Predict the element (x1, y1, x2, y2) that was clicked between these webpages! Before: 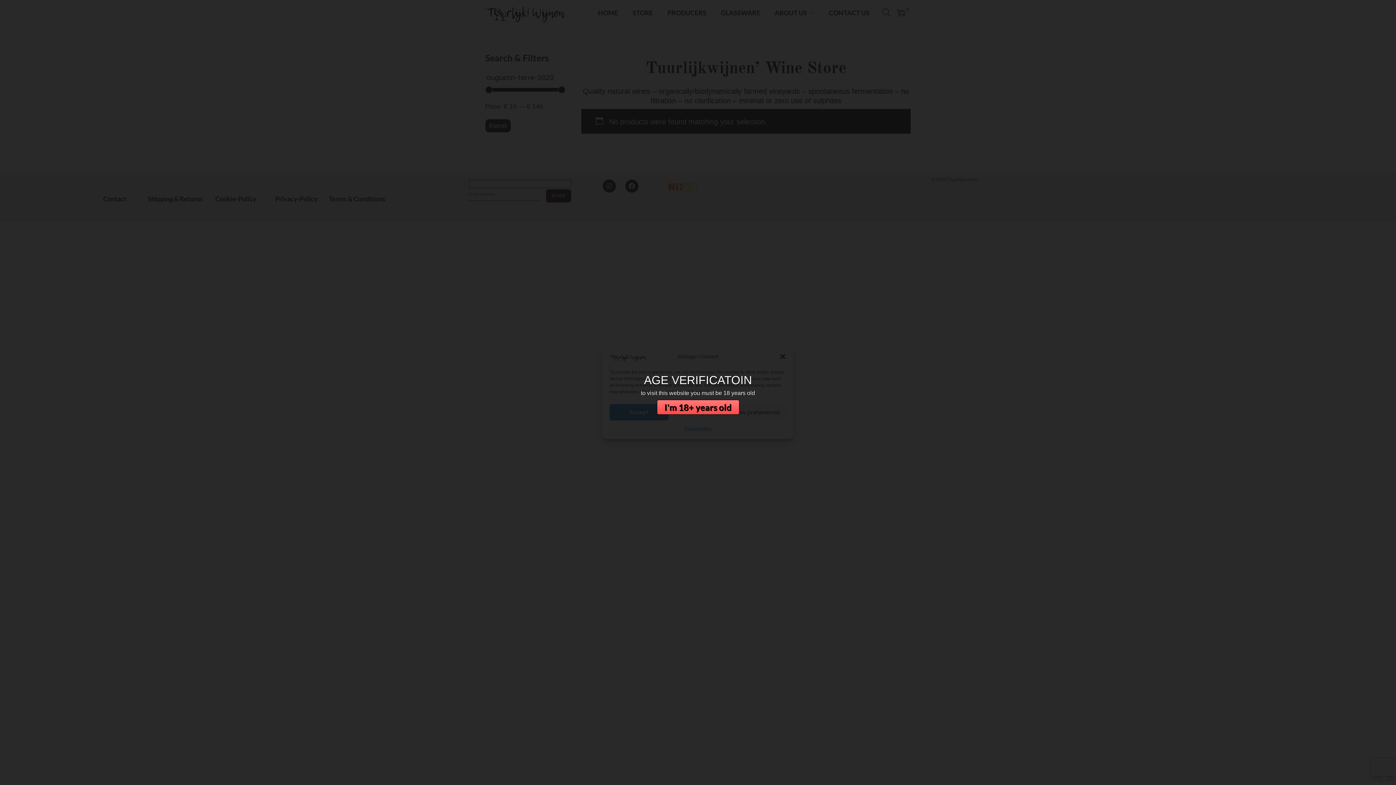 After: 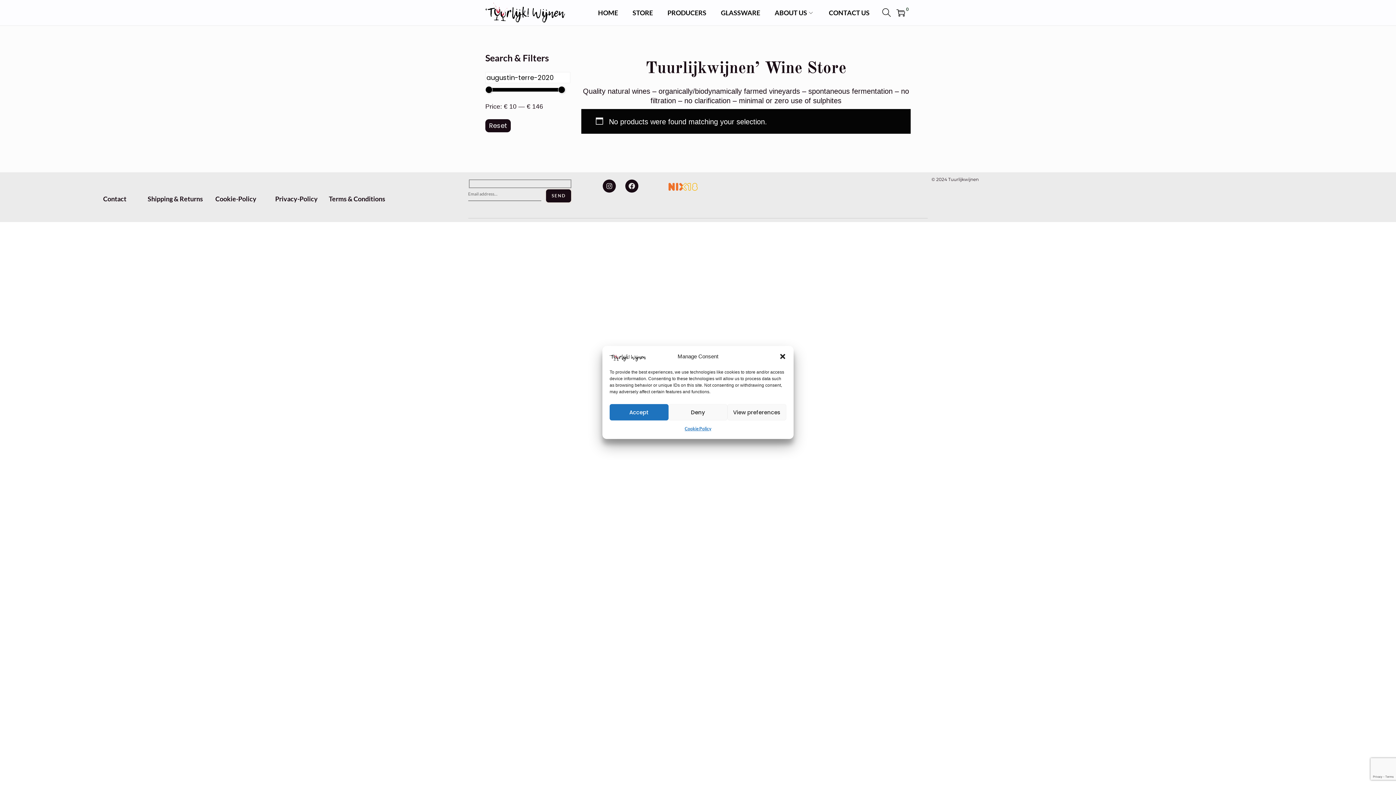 Action: label: I'm 18+ years old bbox: (656, 399, 739, 414)